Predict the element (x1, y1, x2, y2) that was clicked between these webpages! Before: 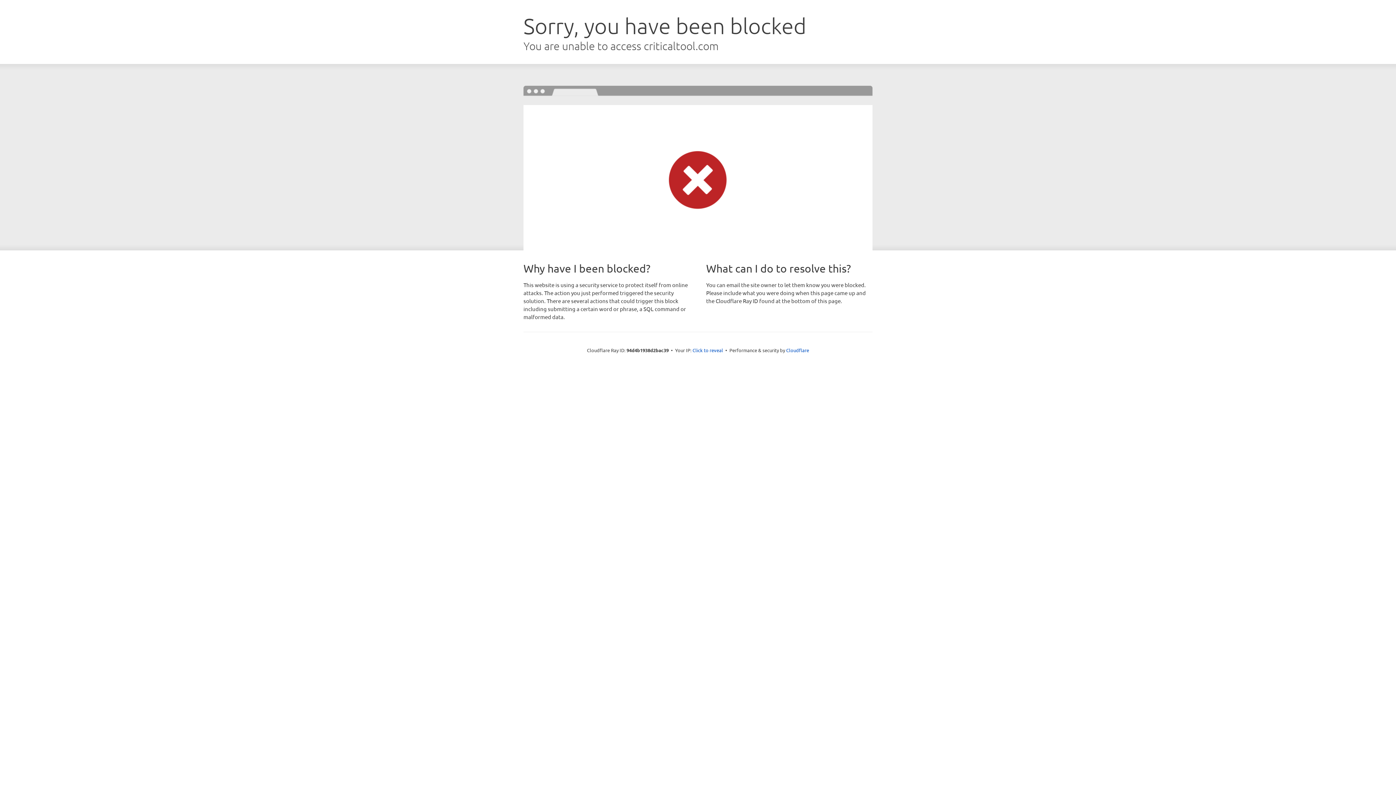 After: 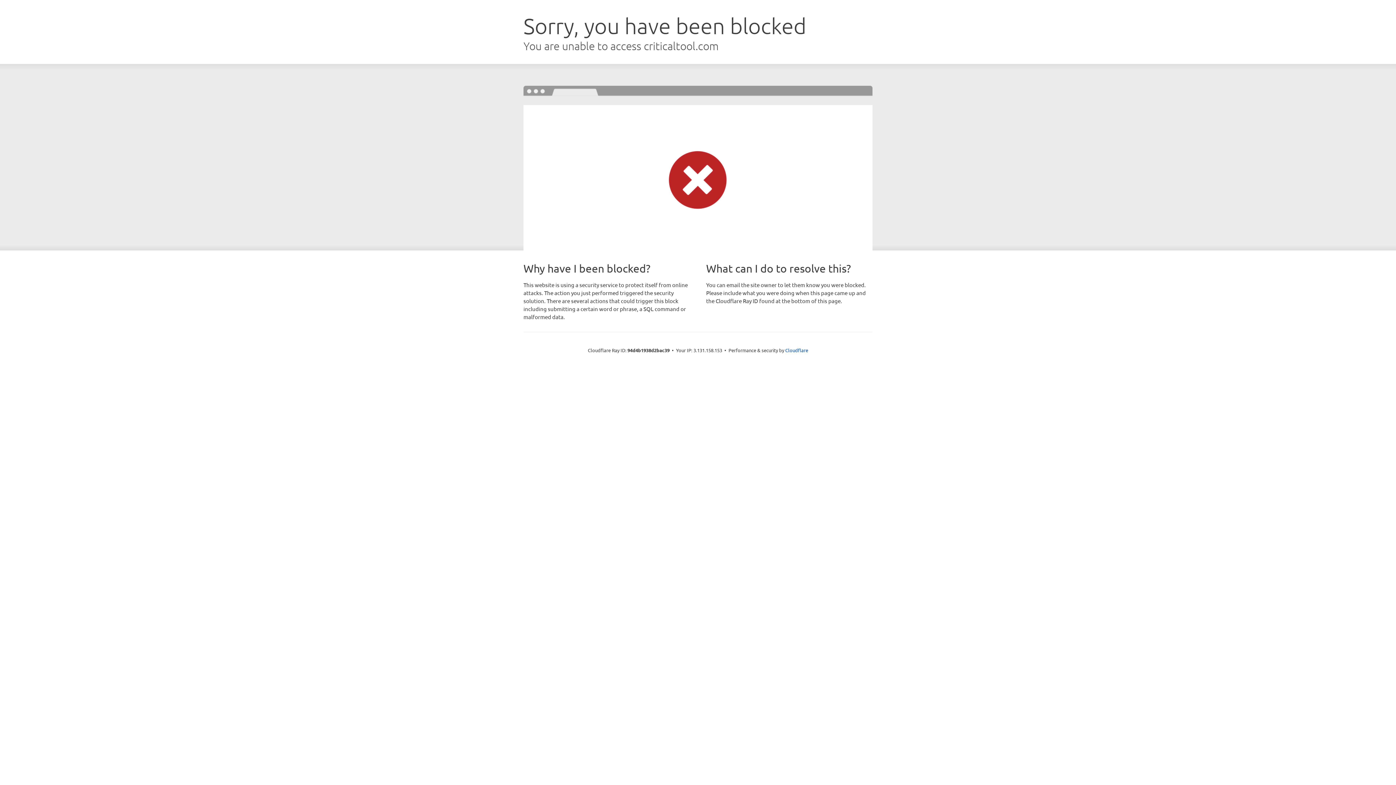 Action: label: Click to reveal bbox: (692, 346, 723, 353)